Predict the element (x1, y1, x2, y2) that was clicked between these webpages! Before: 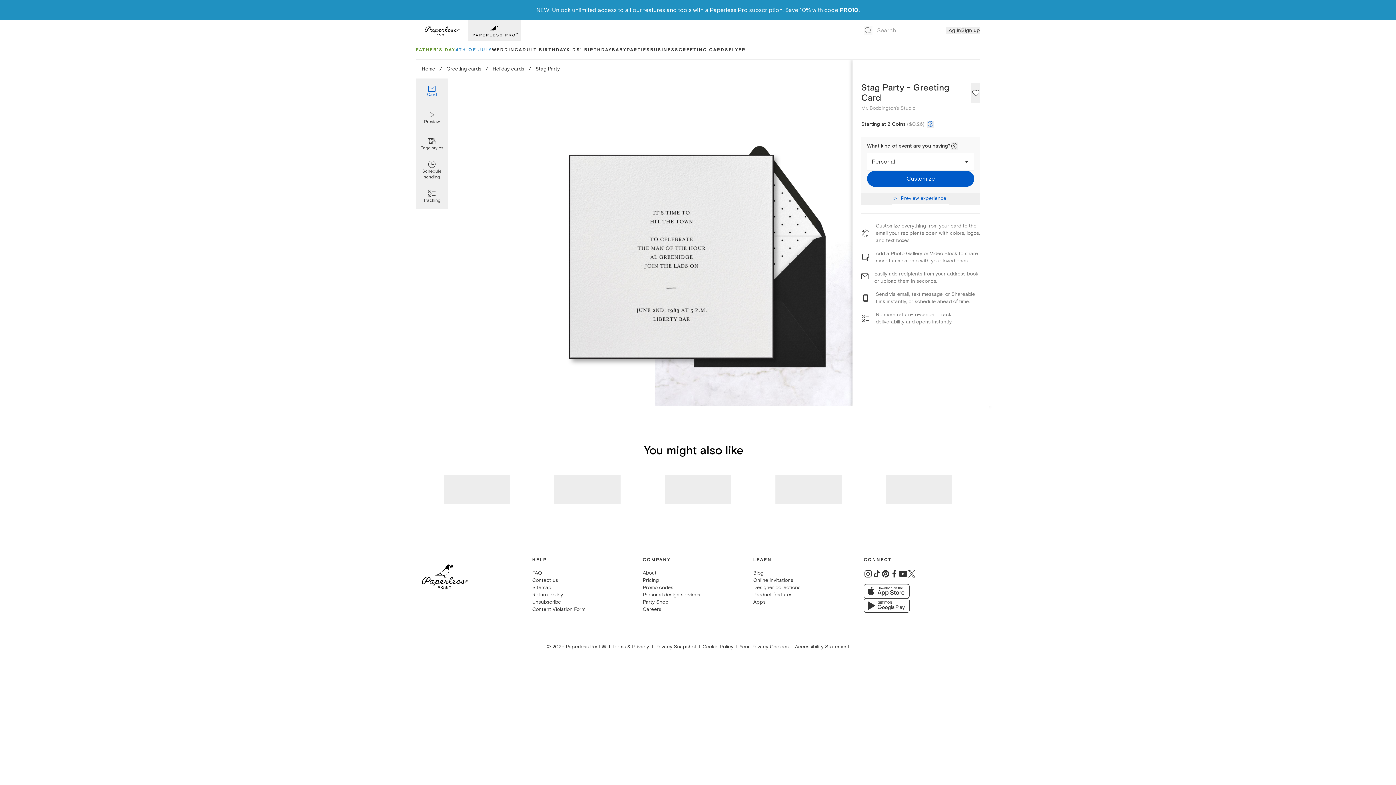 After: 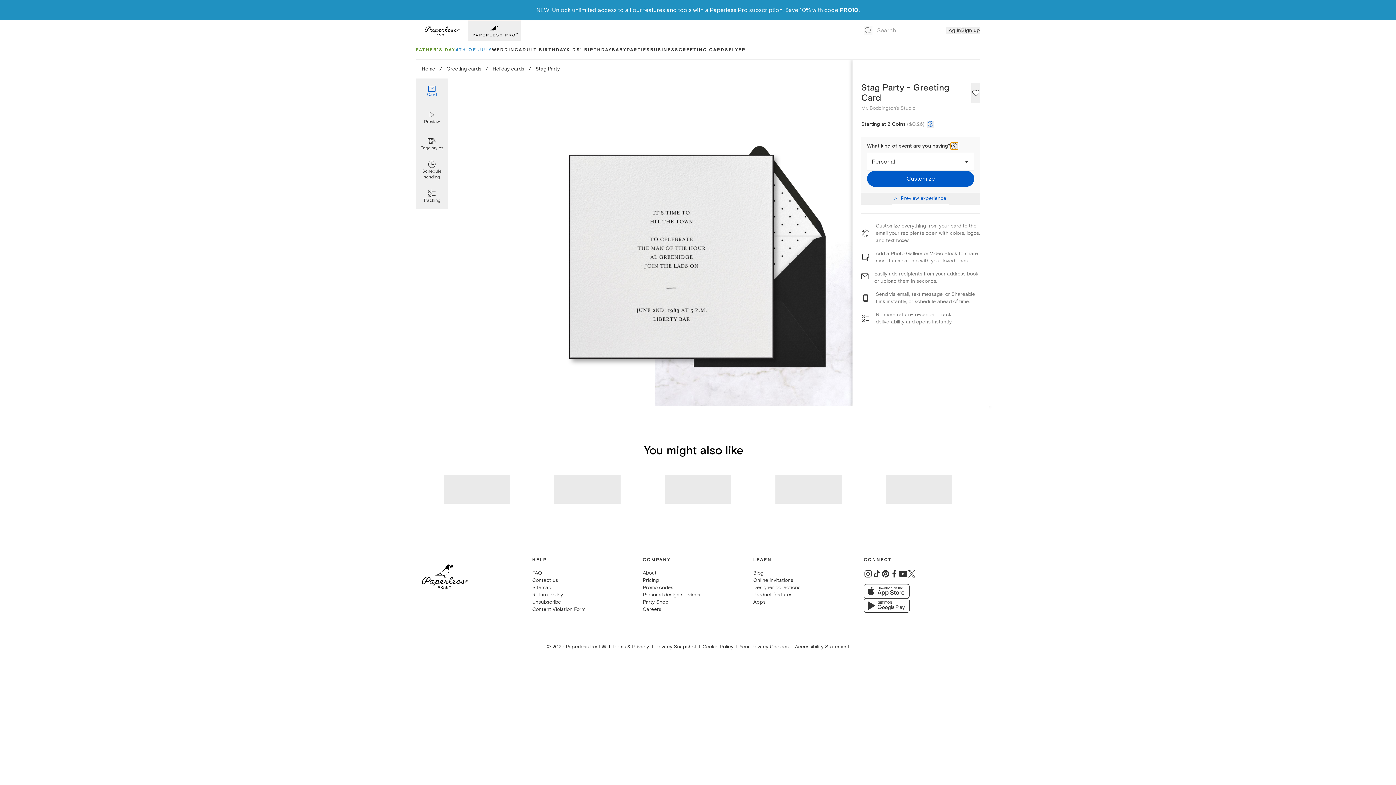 Action: bbox: (950, 142, 958, 149)